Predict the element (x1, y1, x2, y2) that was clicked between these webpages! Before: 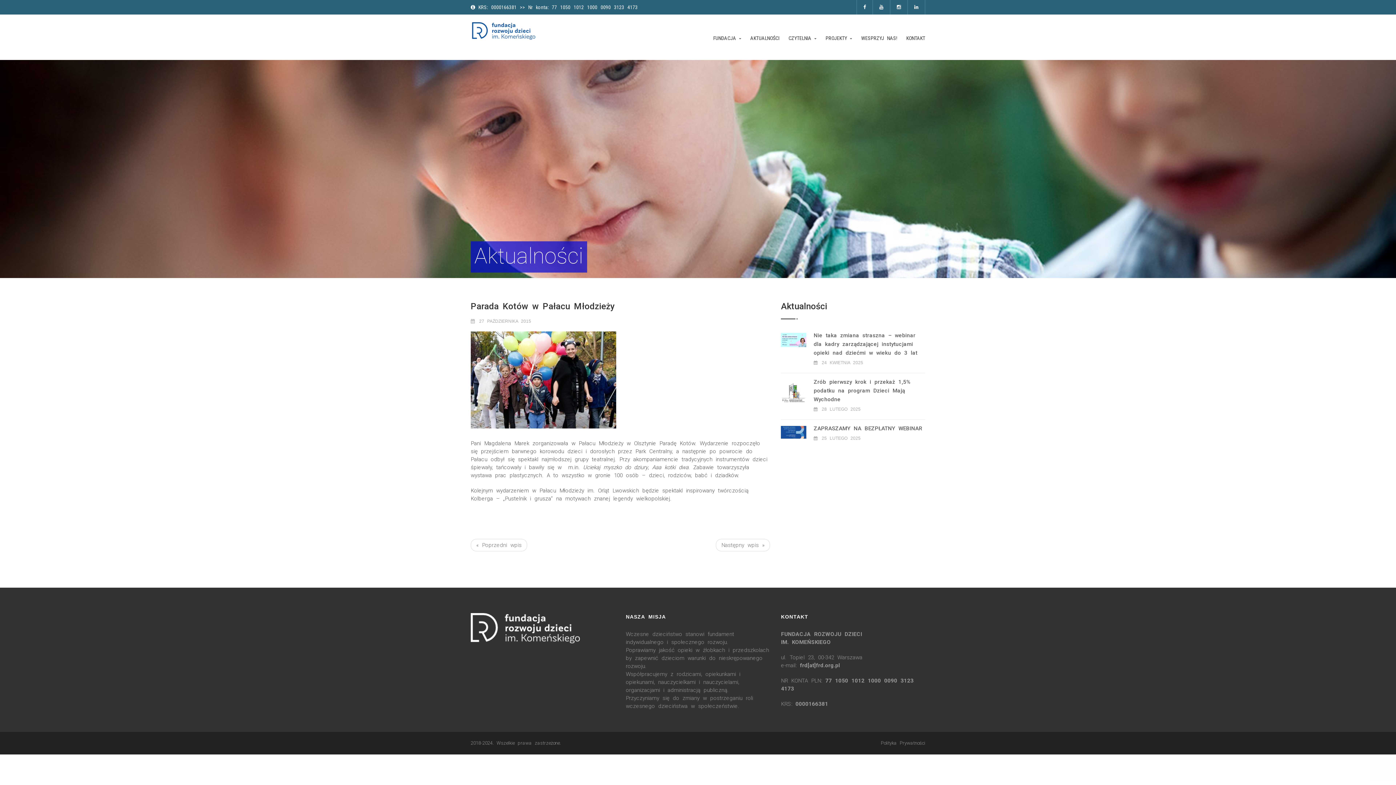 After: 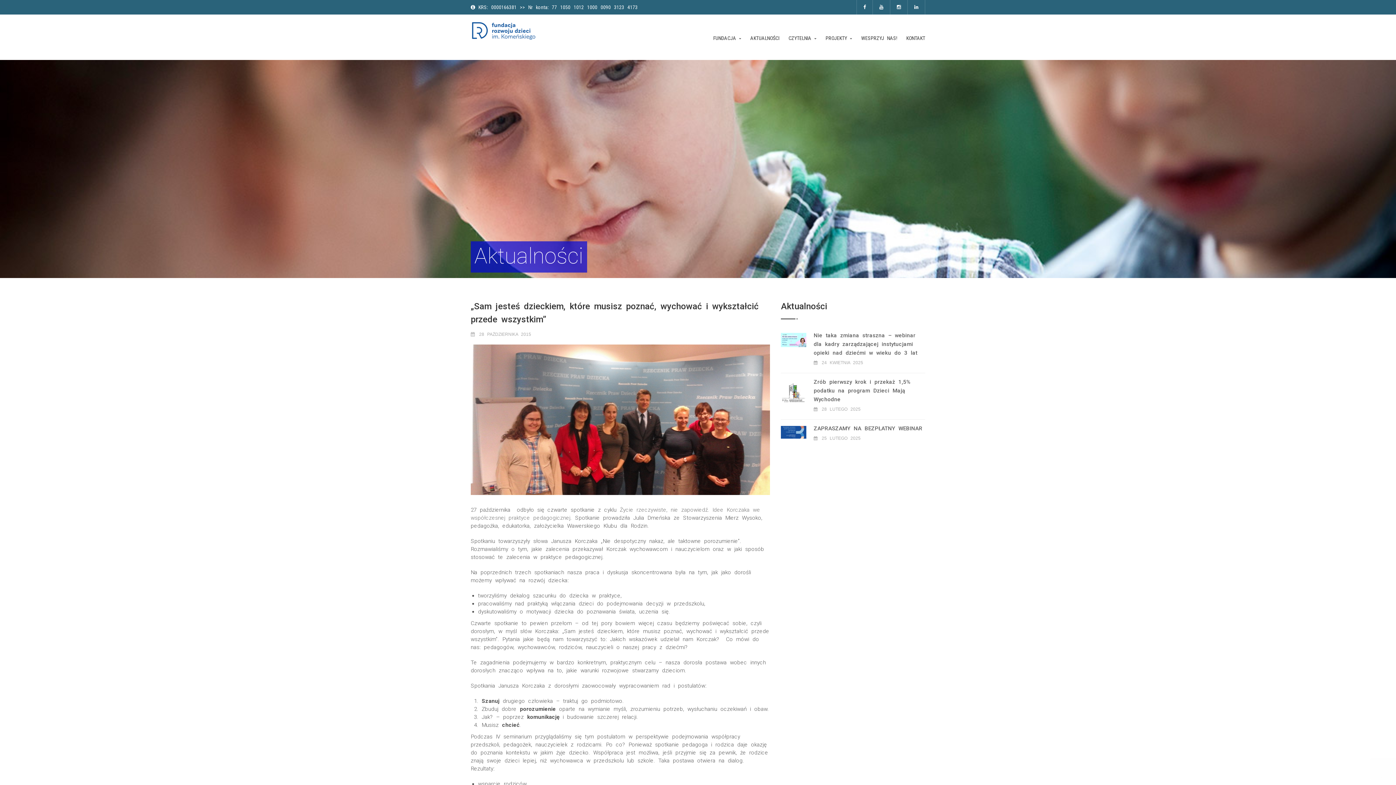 Action: bbox: (716, 539, 770, 551) label: Następny wpis »